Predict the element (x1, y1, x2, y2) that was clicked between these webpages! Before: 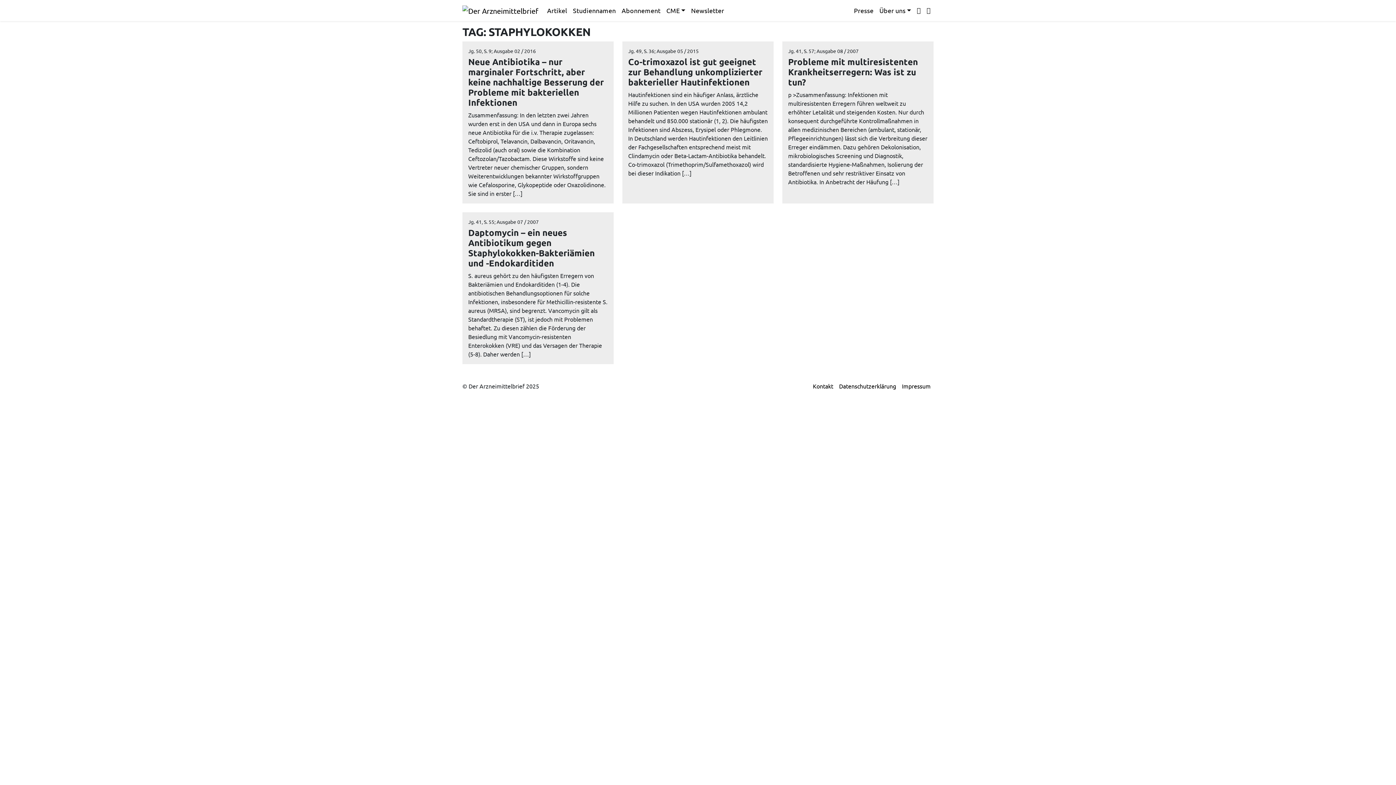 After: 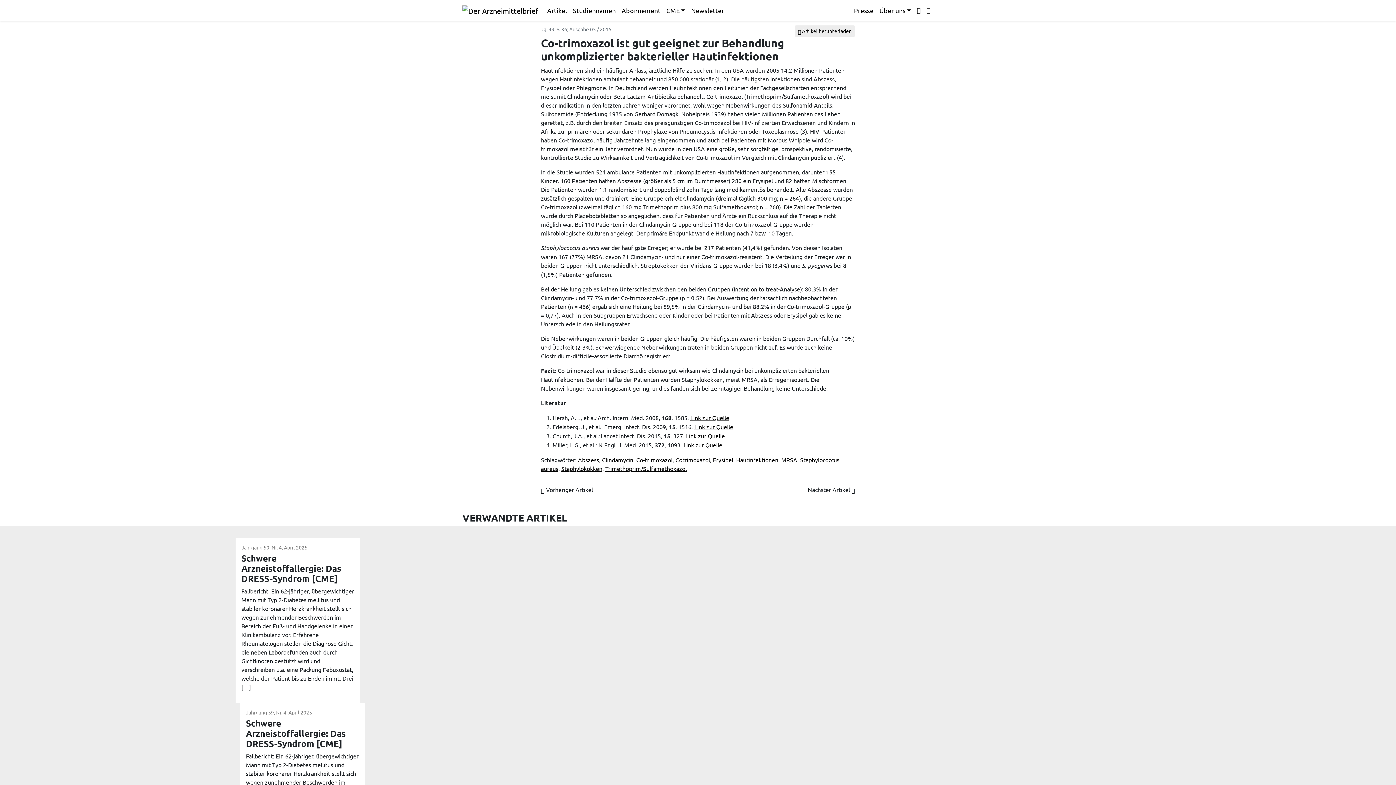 Action: bbox: (628, 56, 762, 87) label: Co-trimoxazol ist gut geeignet zur Behandlung unkomplizierter bakterieller Hautinfektionen